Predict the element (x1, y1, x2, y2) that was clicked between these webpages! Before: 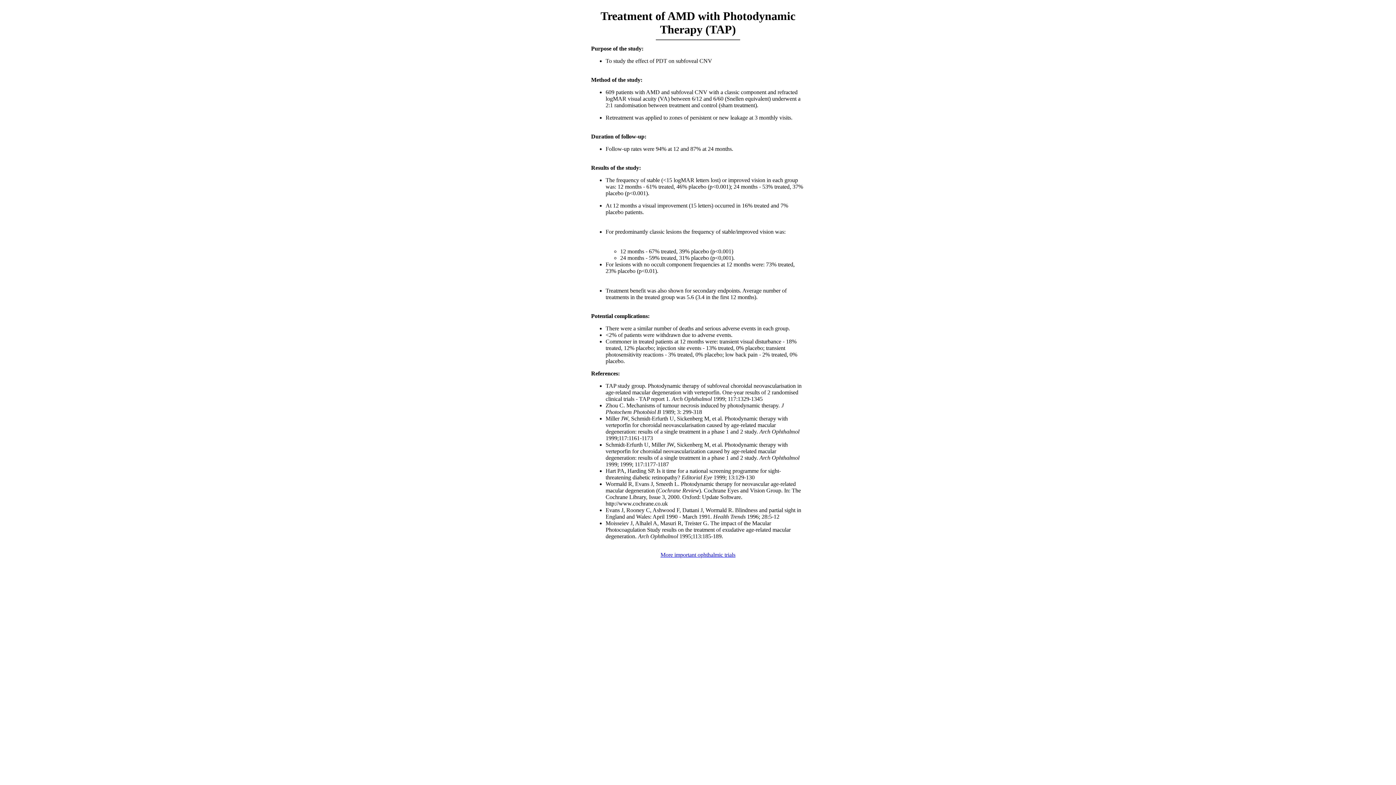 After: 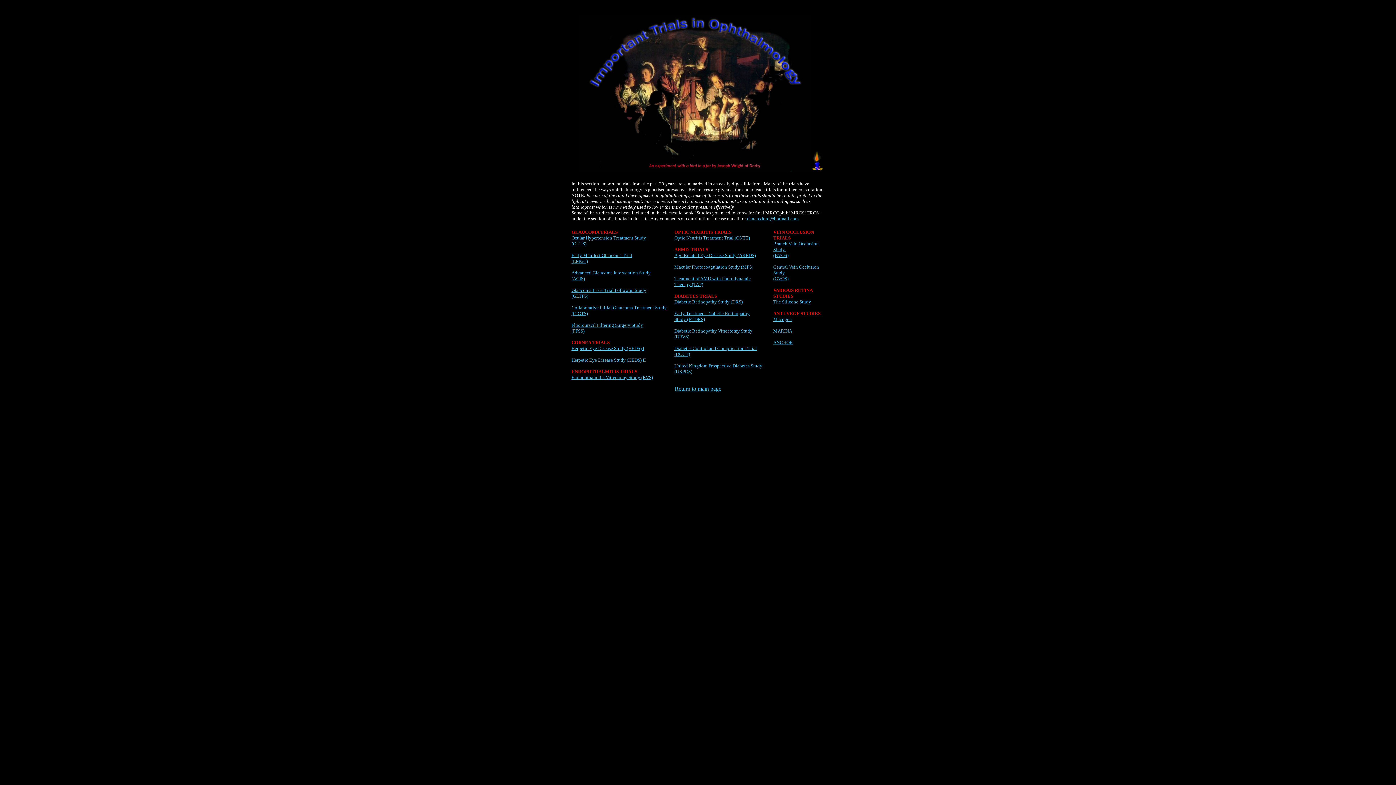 Action: bbox: (660, 552, 735, 558) label: More important ophthalmic trials